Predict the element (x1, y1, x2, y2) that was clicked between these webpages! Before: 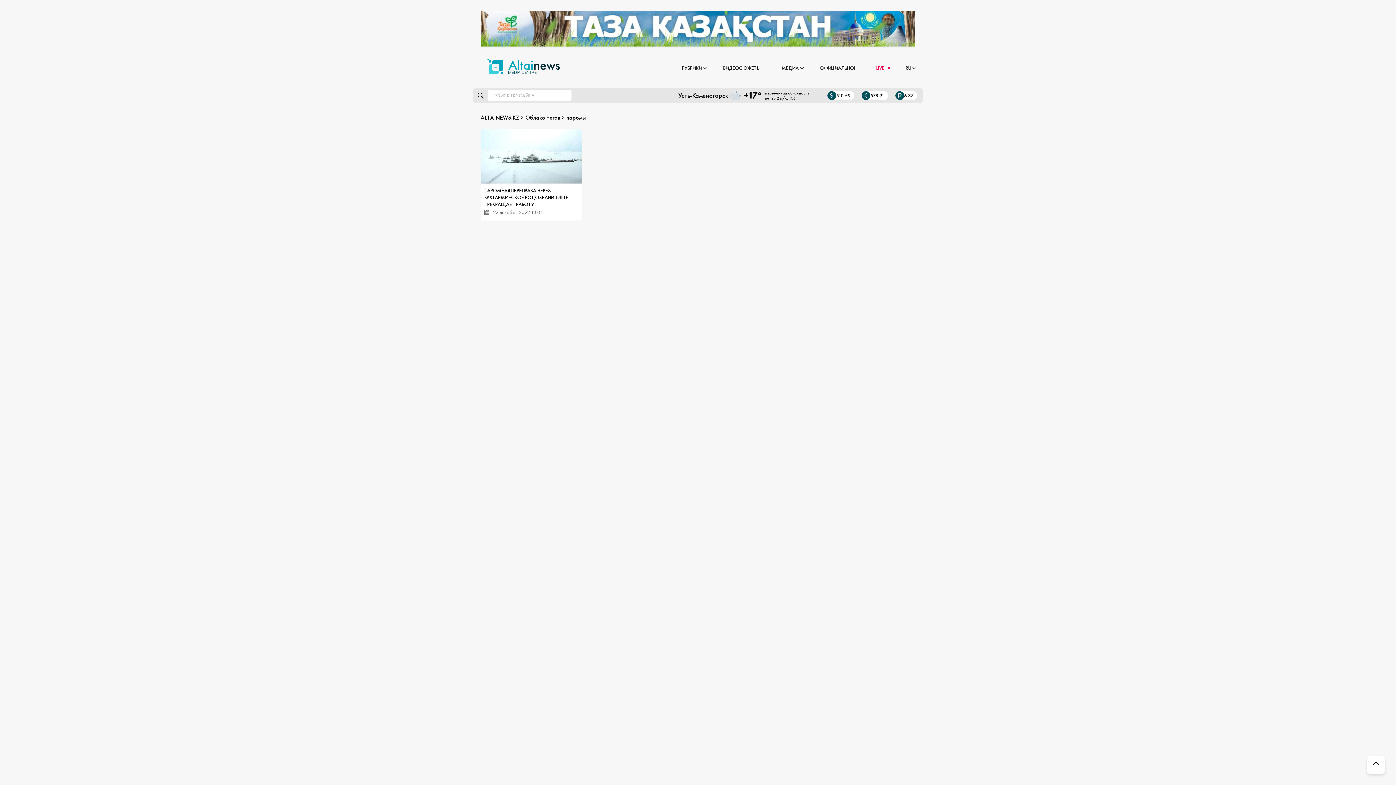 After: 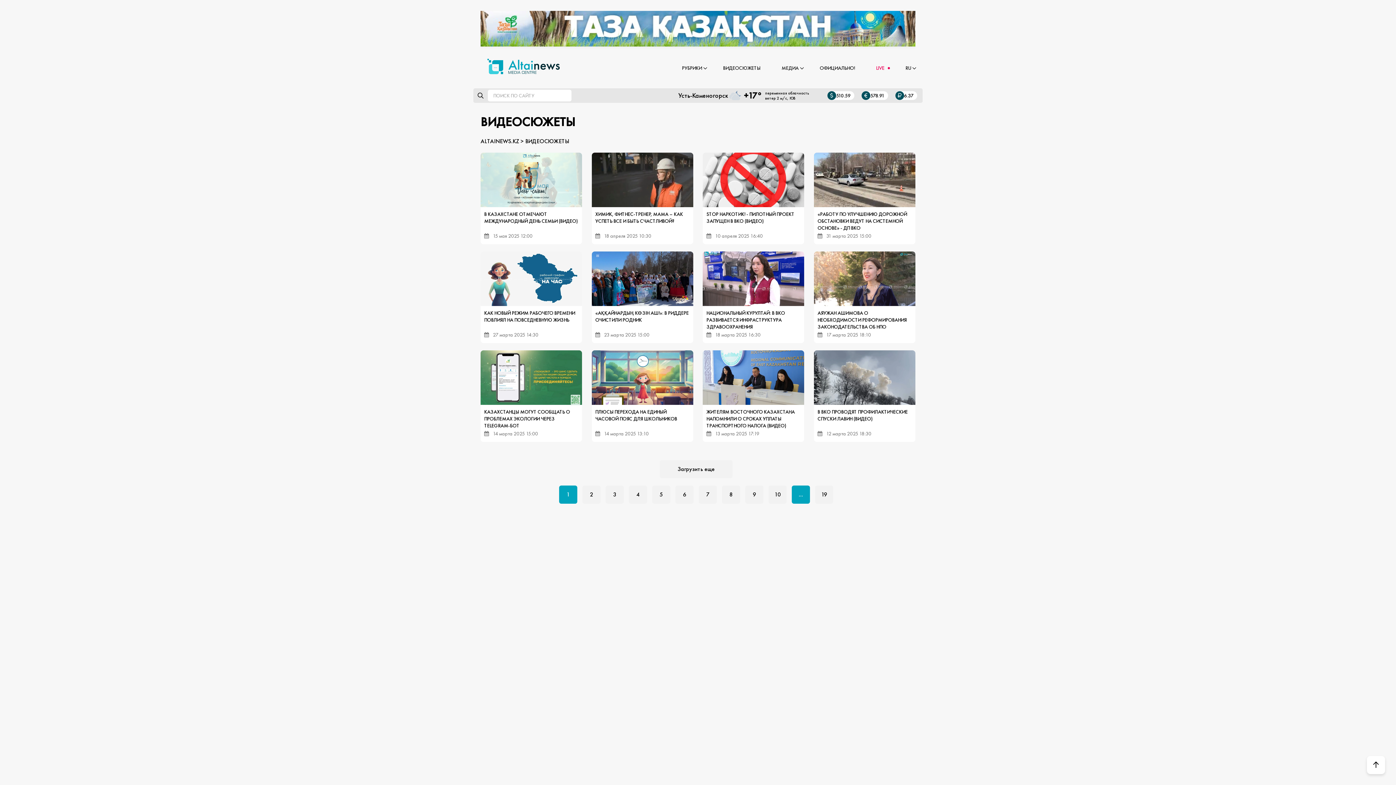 Action: bbox: (723, 64, 760, 73) label: ВИДЕОСЮЖЕТЫ